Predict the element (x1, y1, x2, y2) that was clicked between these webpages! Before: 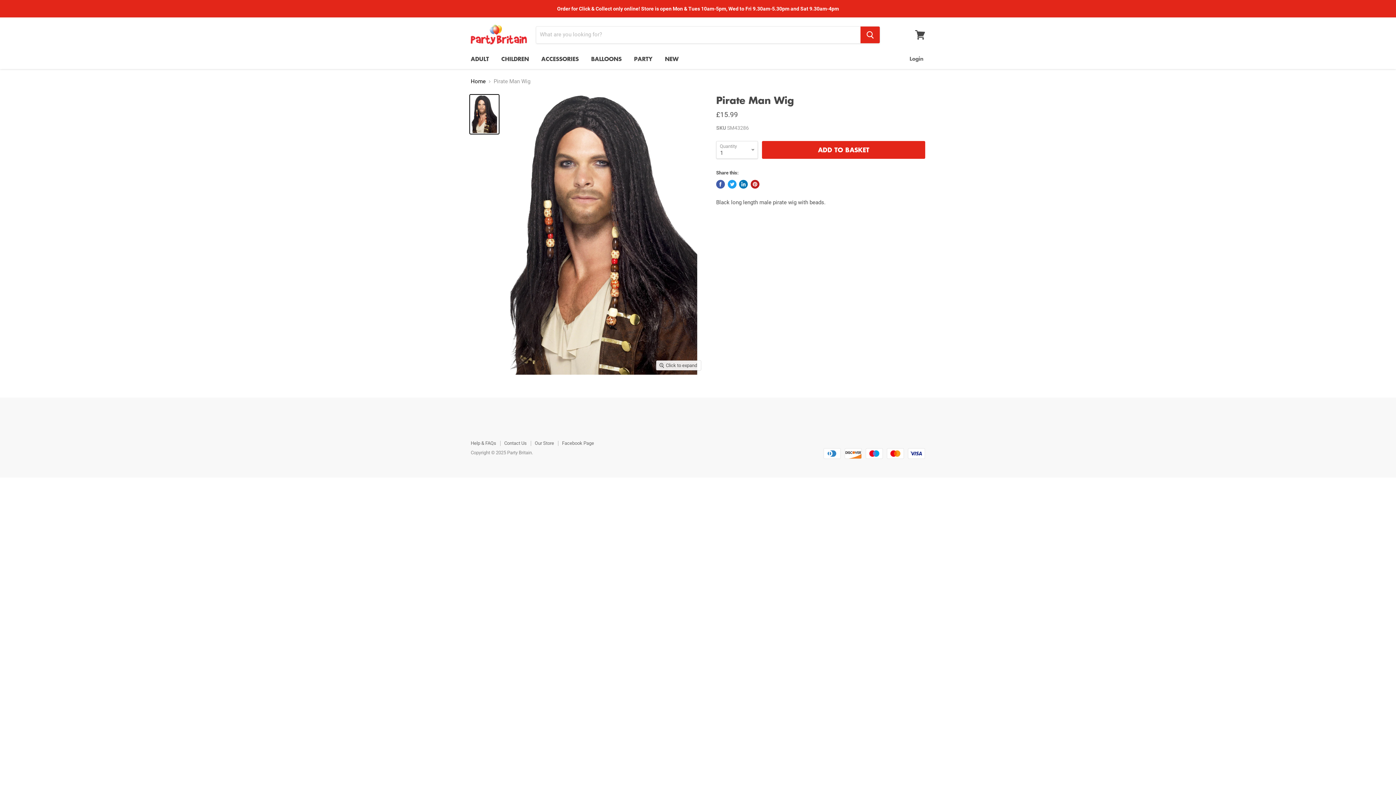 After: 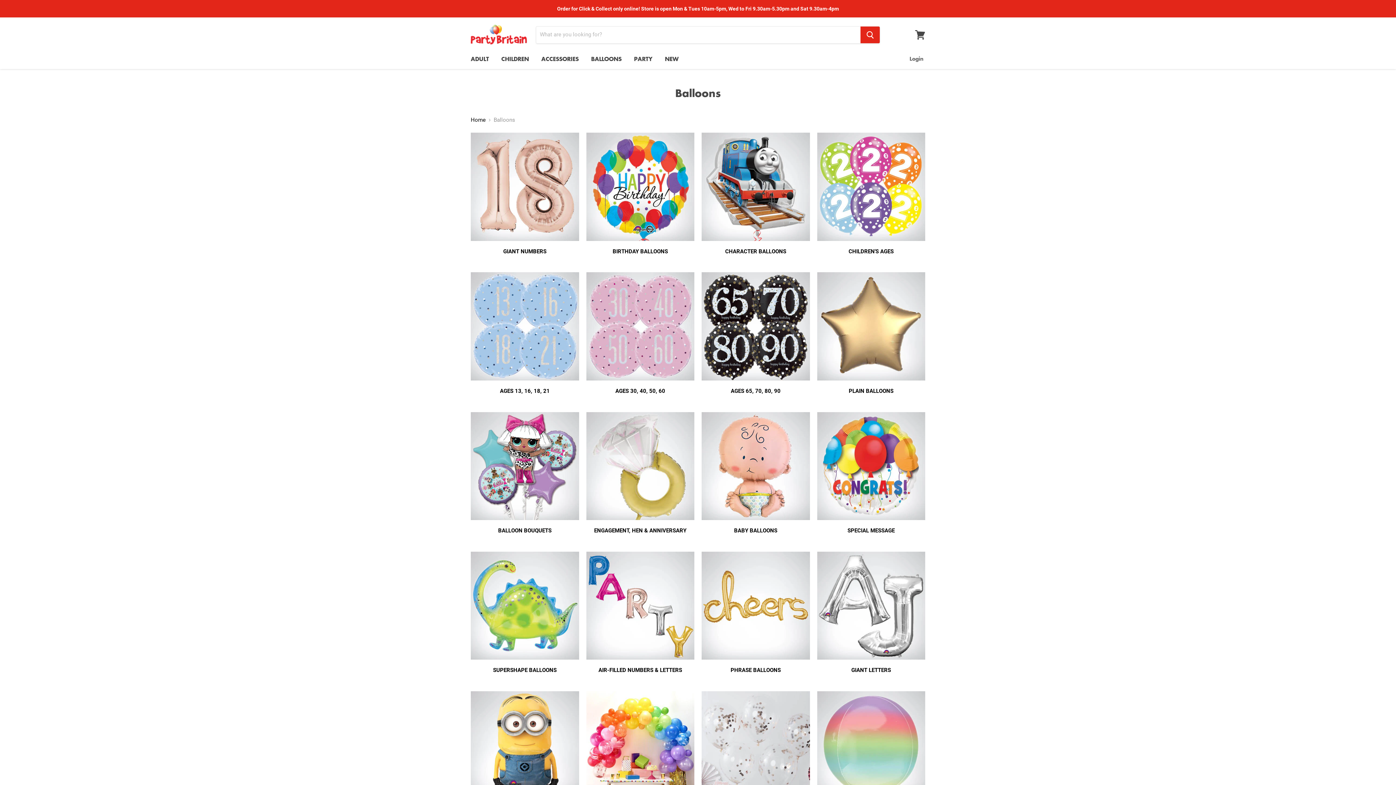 Action: bbox: (585, 51, 627, 66) label: BALLOONS